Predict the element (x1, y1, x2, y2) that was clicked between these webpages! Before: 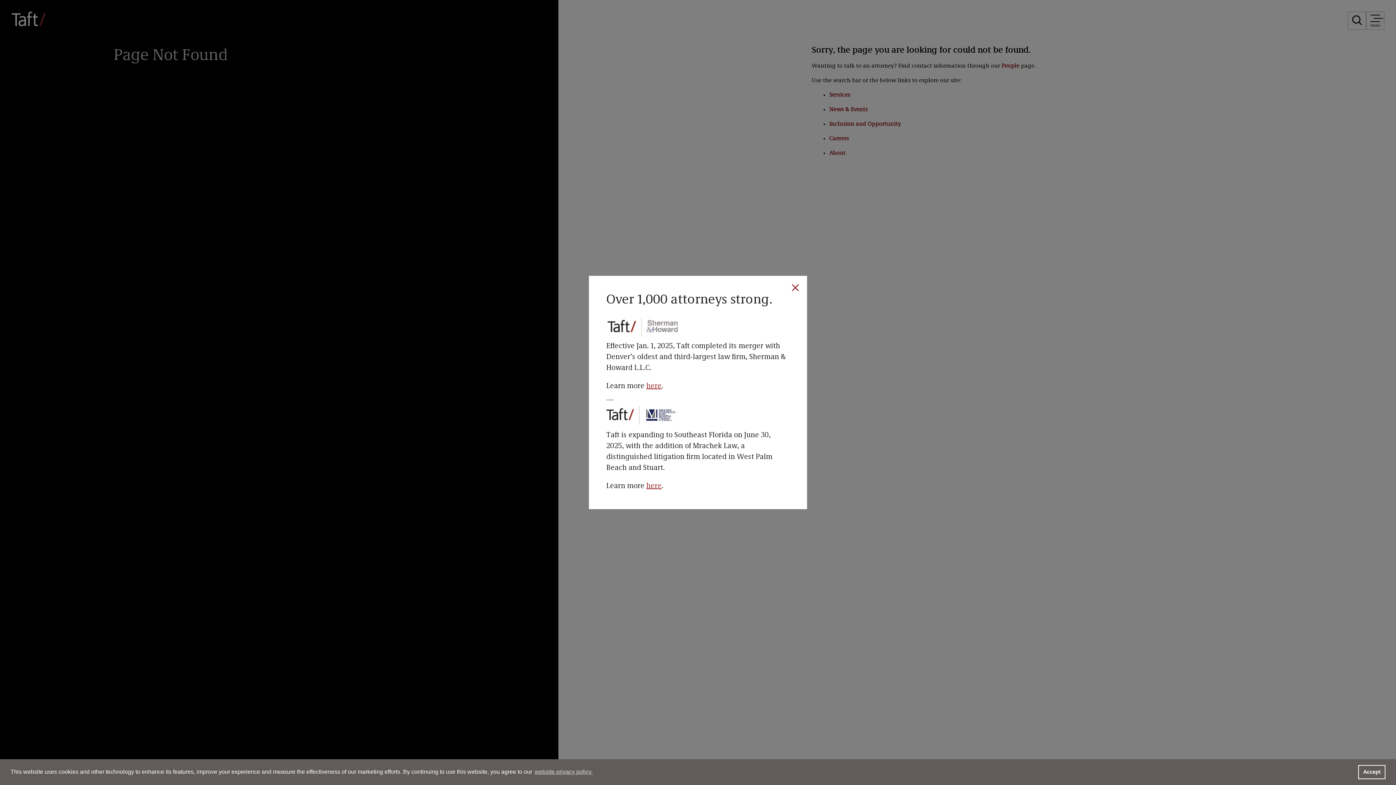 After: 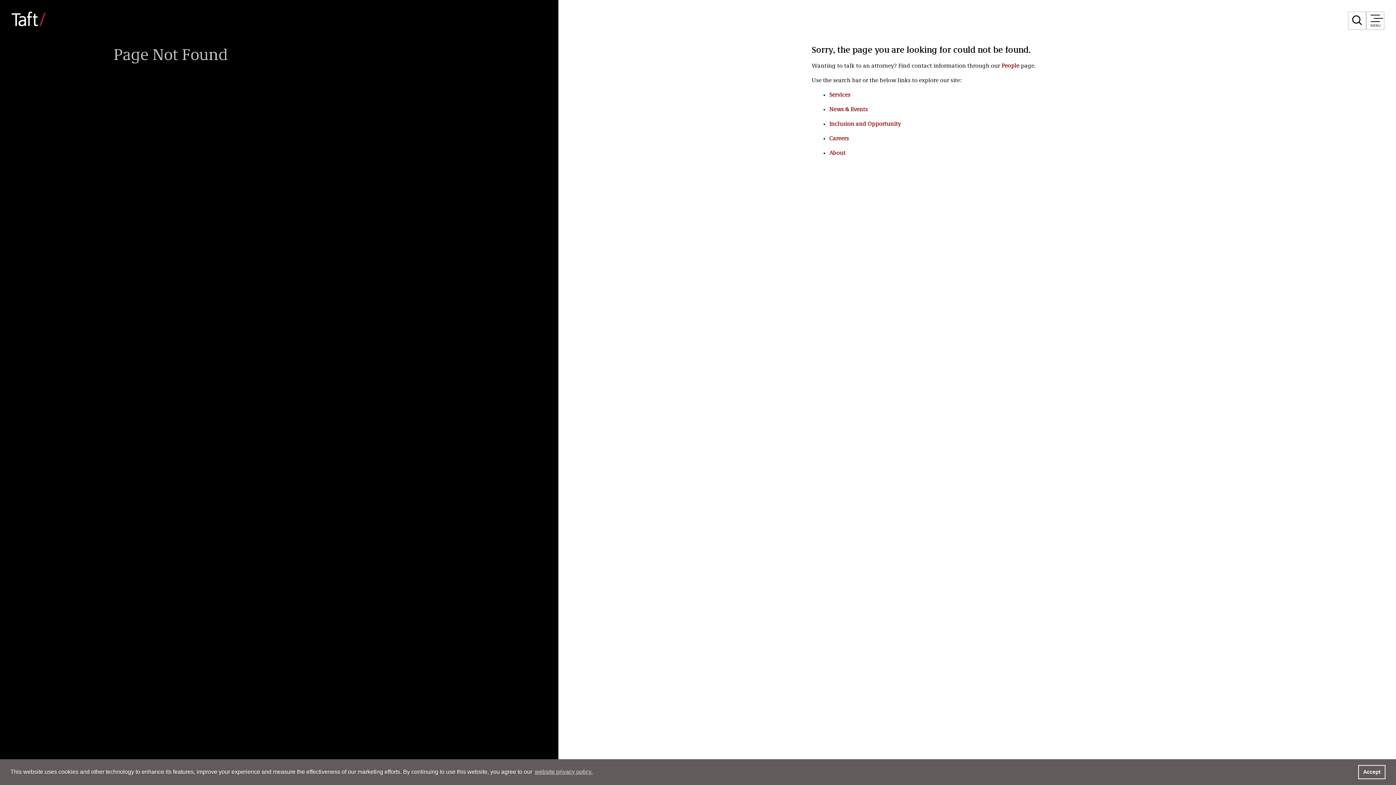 Action: bbox: (789, 281, 801, 295)